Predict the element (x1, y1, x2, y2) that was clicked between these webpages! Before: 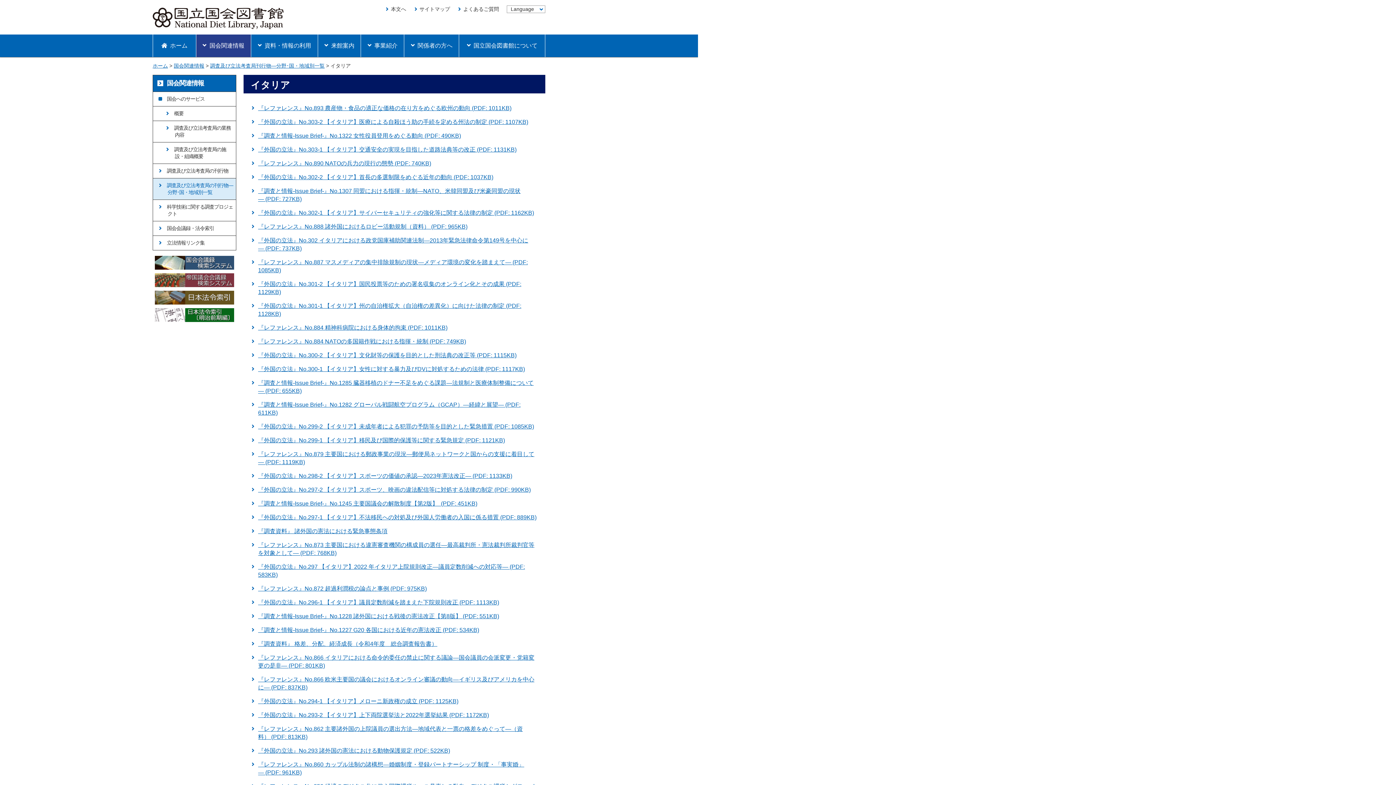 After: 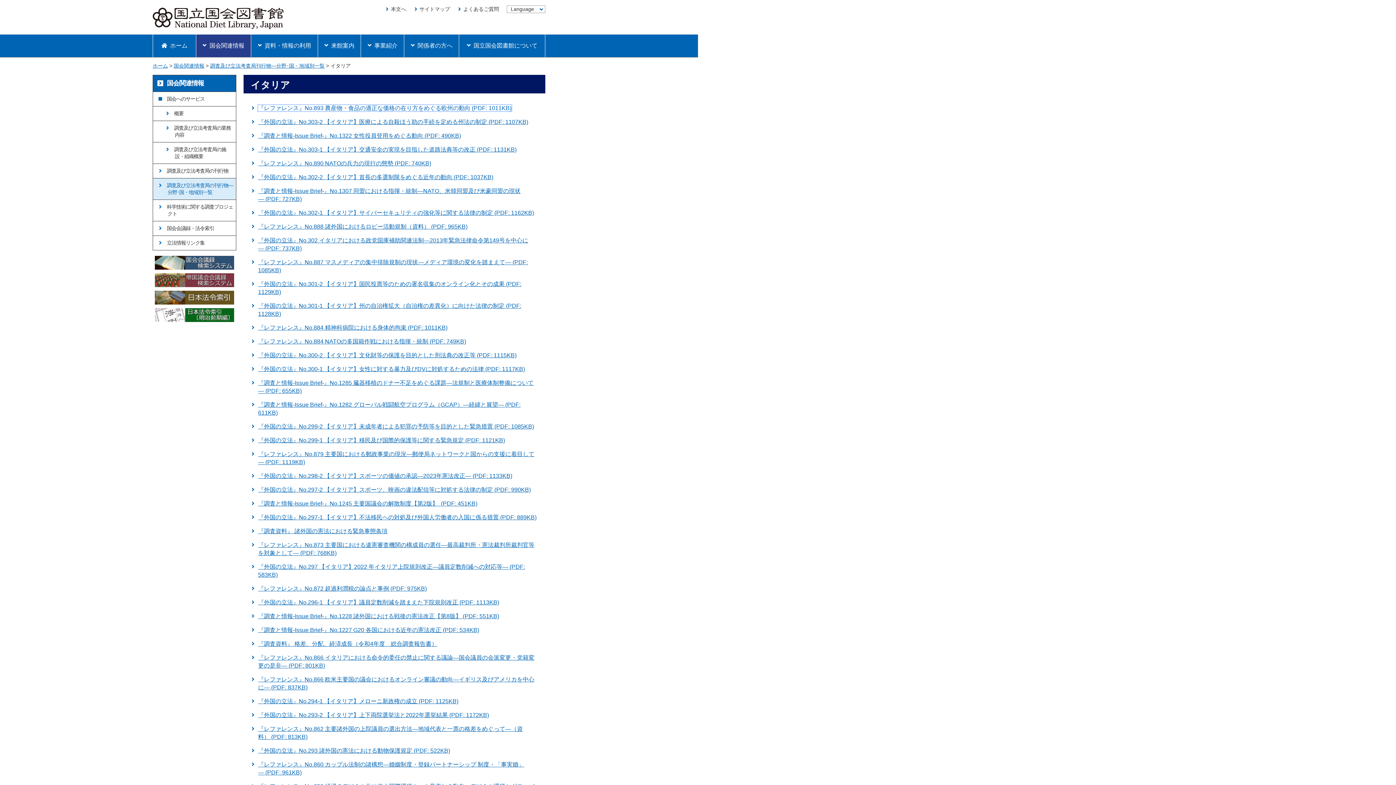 Action: label: 『レファレンス』No.893 農産物・食品の適正な価格の在り方をめぐる欧州の動向 (PDF: 1011KB) bbox: (258, 104, 511, 111)